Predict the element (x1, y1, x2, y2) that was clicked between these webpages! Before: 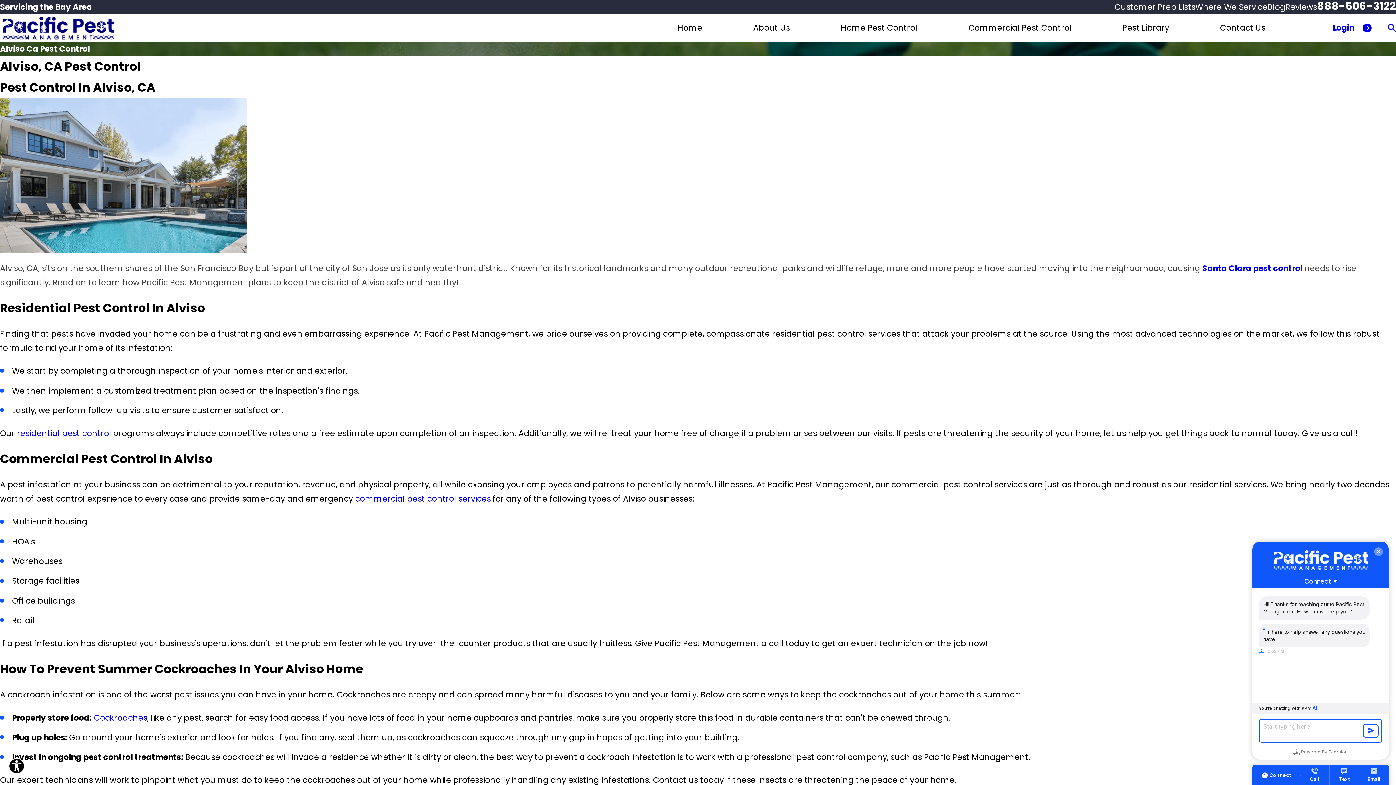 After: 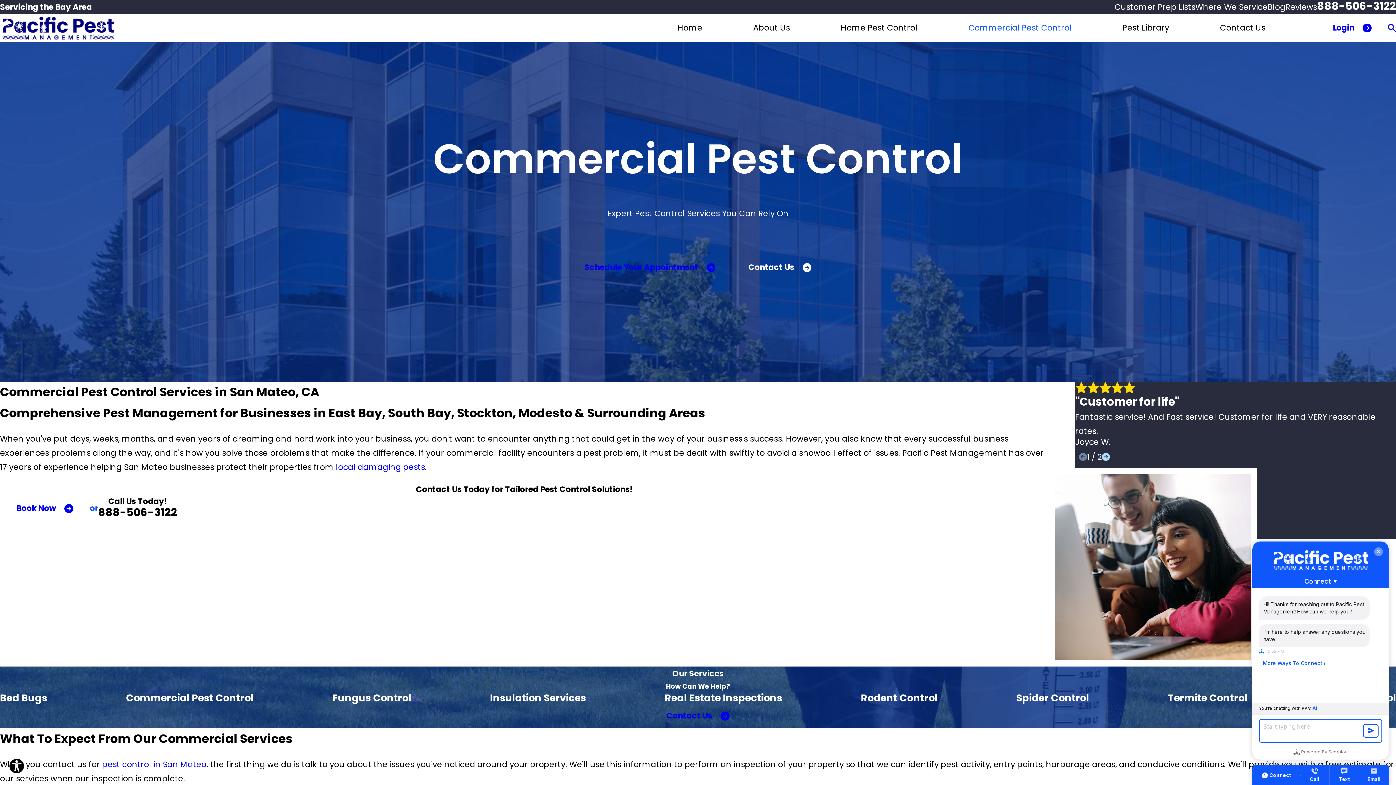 Action: bbox: (355, 493, 490, 504) label: commercial pest control services